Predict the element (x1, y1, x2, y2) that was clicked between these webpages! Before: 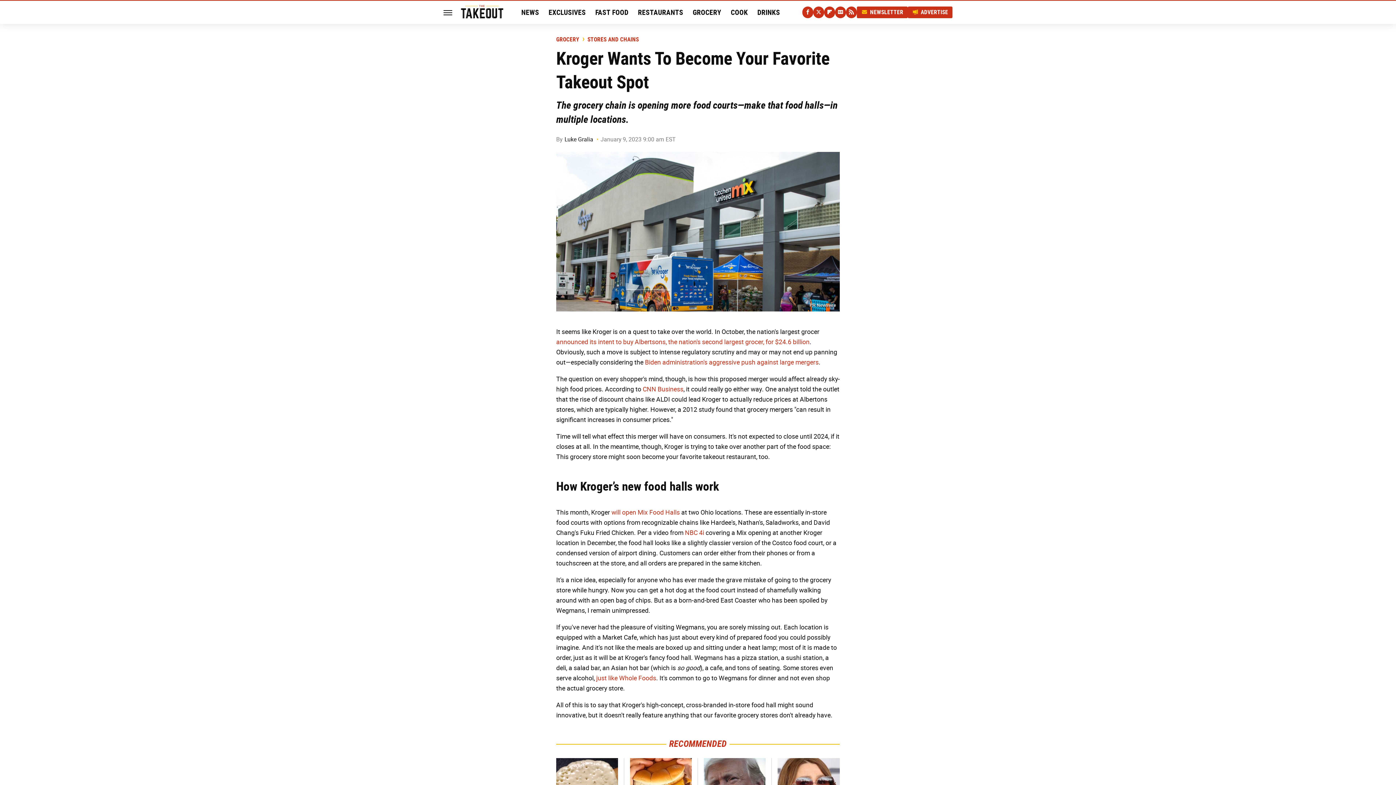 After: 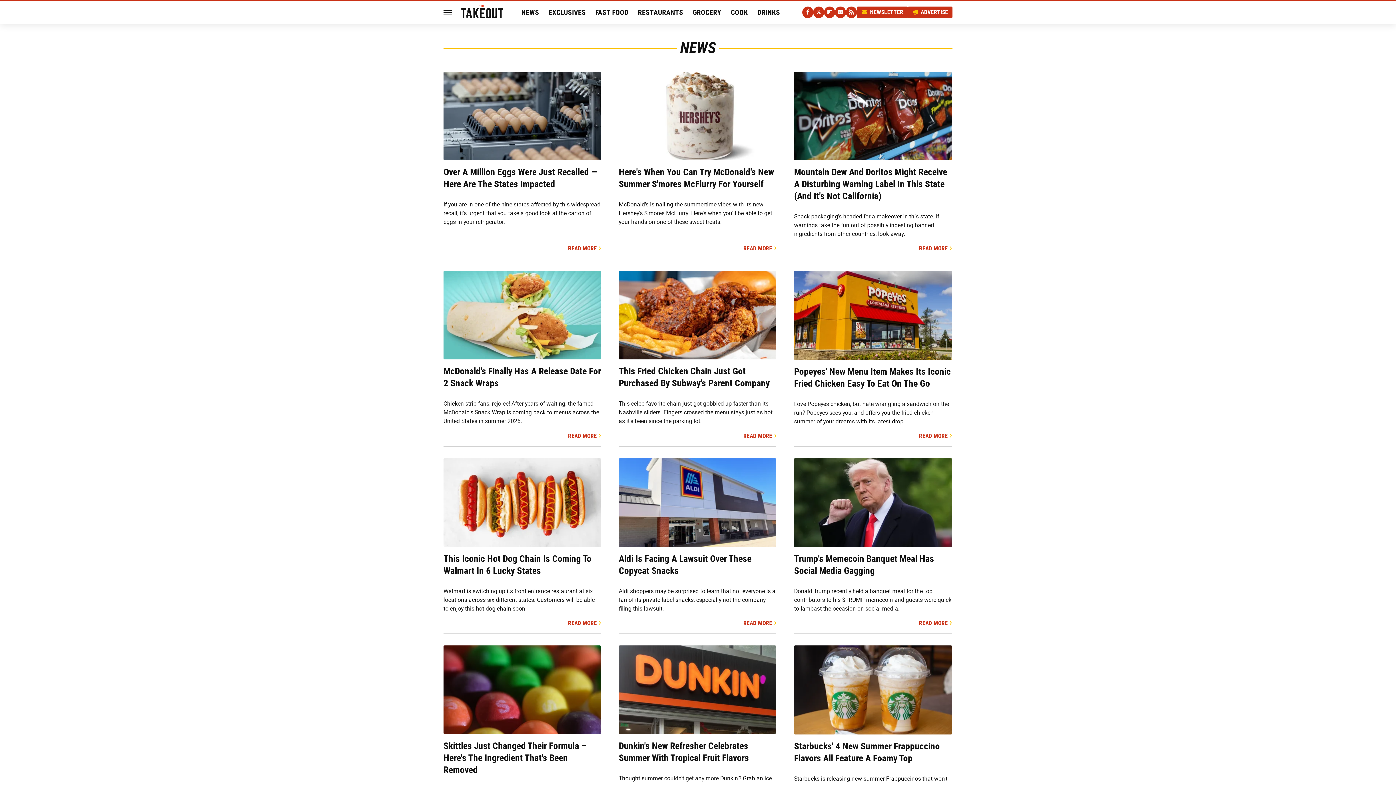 Action: label: NEWS bbox: (521, 0, 539, 24)